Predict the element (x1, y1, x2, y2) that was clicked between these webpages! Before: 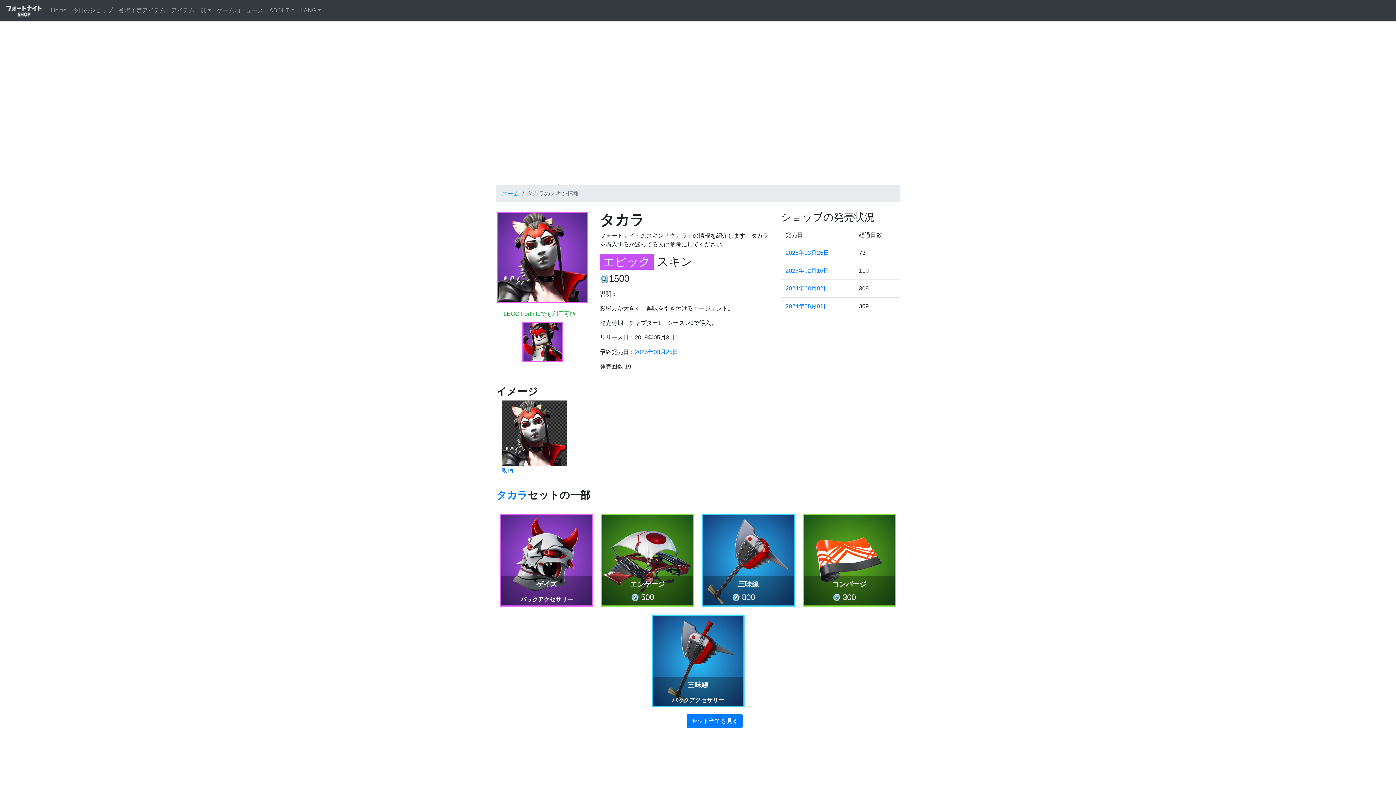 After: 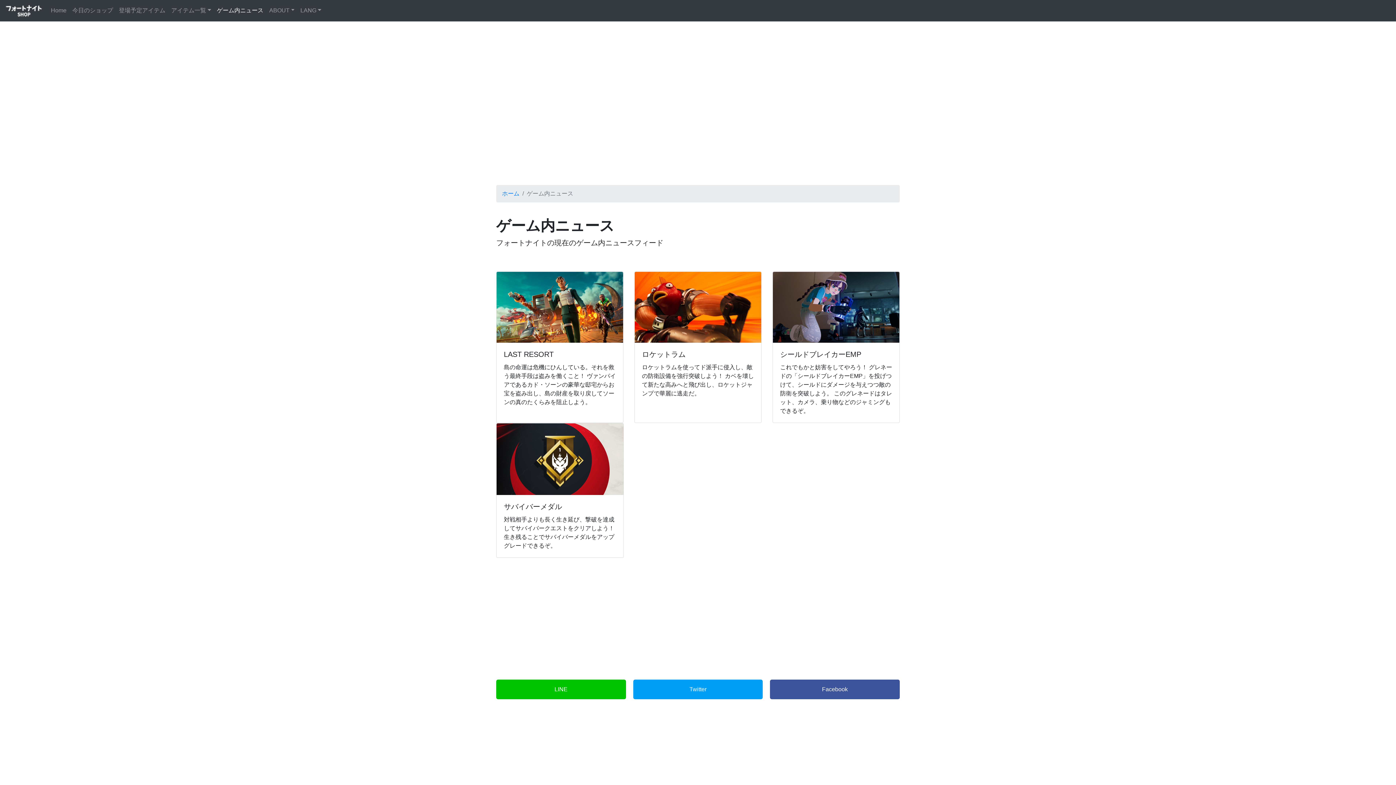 Action: bbox: (214, 3, 266, 17) label: ゲーム内ニュース